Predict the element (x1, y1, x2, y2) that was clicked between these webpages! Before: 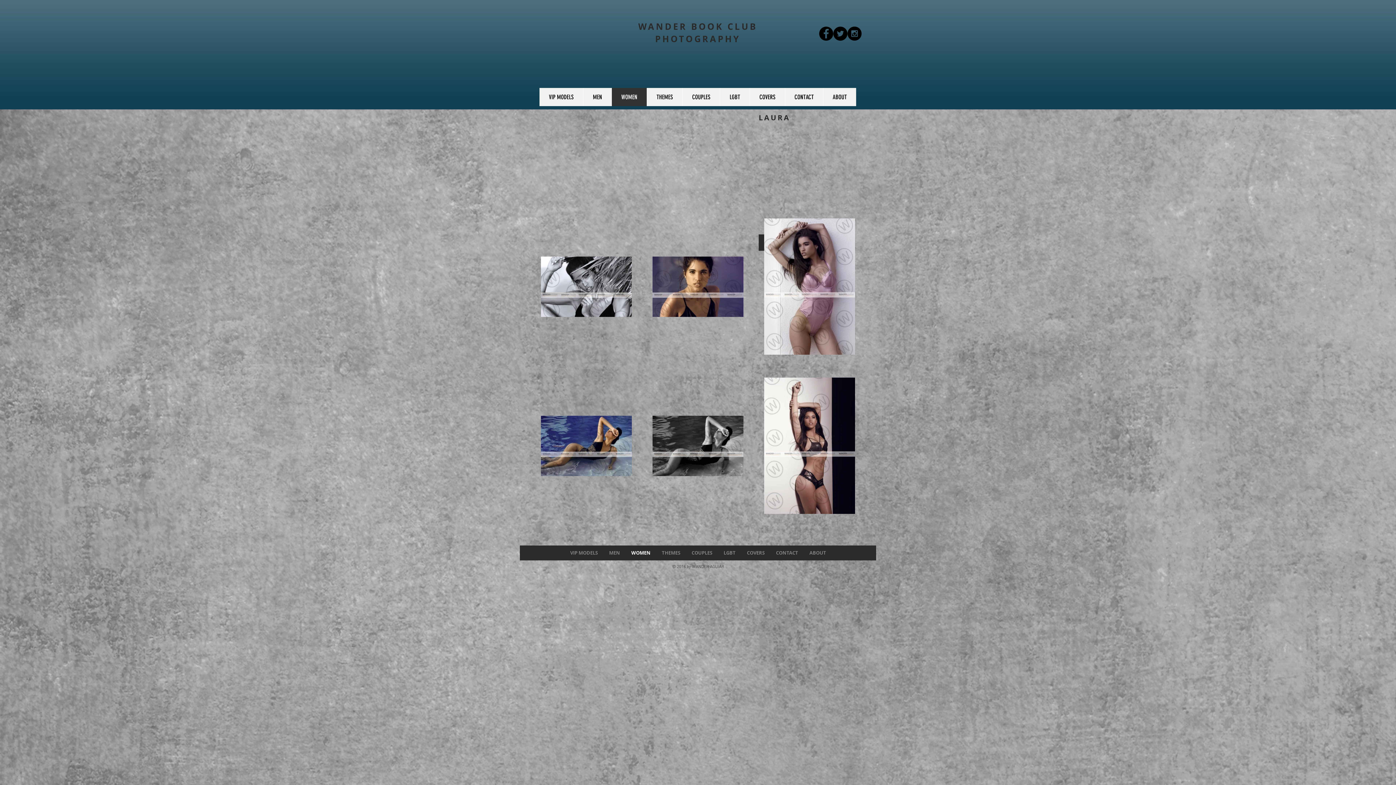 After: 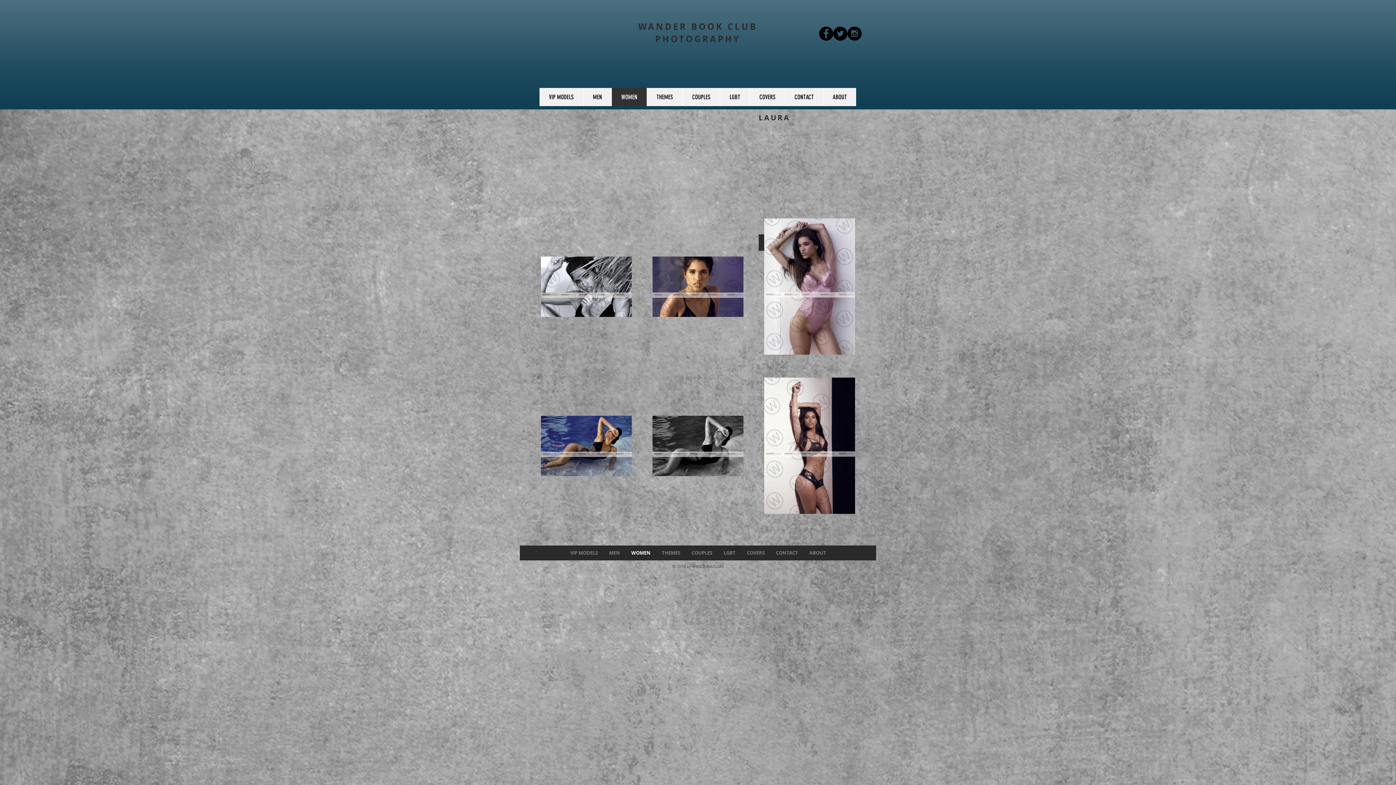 Action: label: Instagram - Black Circle bbox: (847, 26, 861, 40)